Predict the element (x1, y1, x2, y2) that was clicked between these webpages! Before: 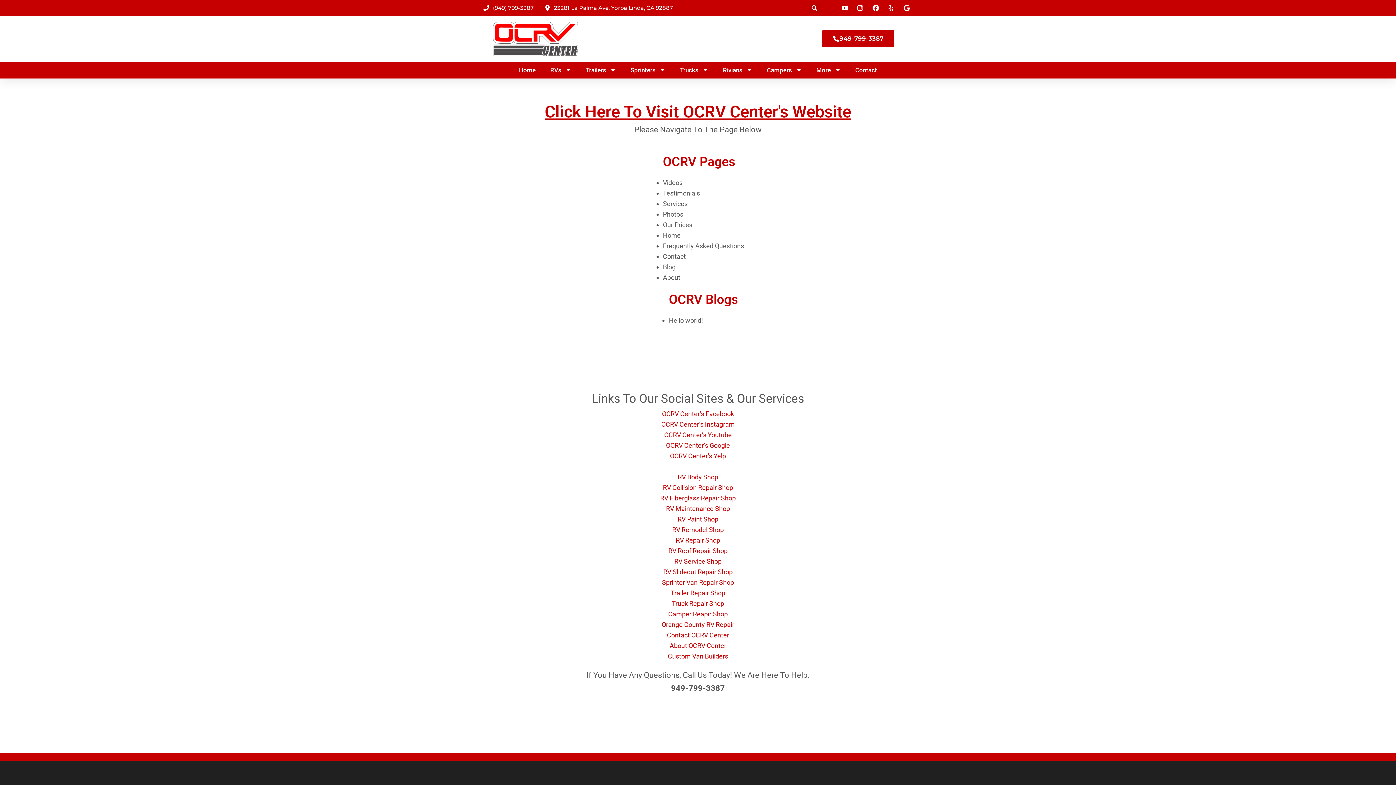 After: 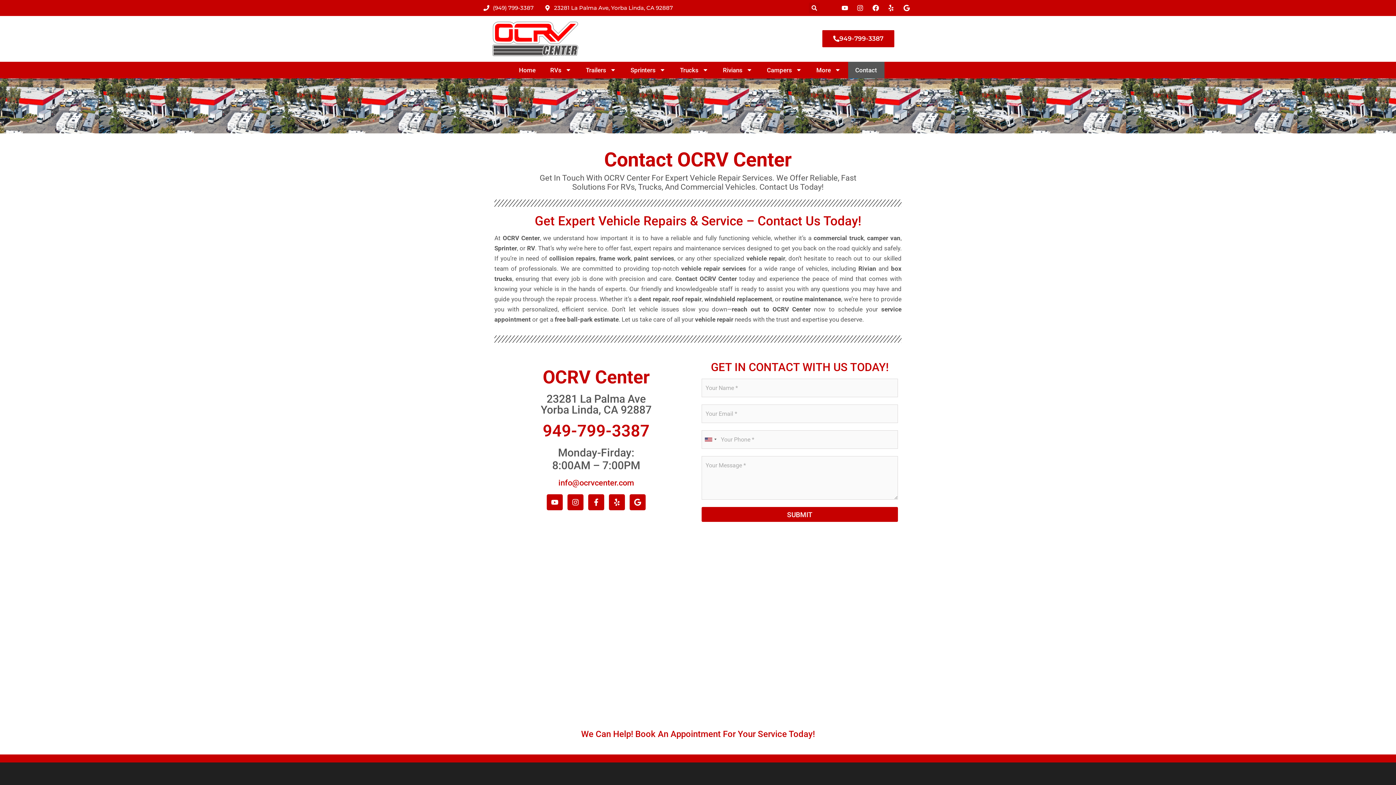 Action: label: Contact bbox: (663, 252, 686, 260)